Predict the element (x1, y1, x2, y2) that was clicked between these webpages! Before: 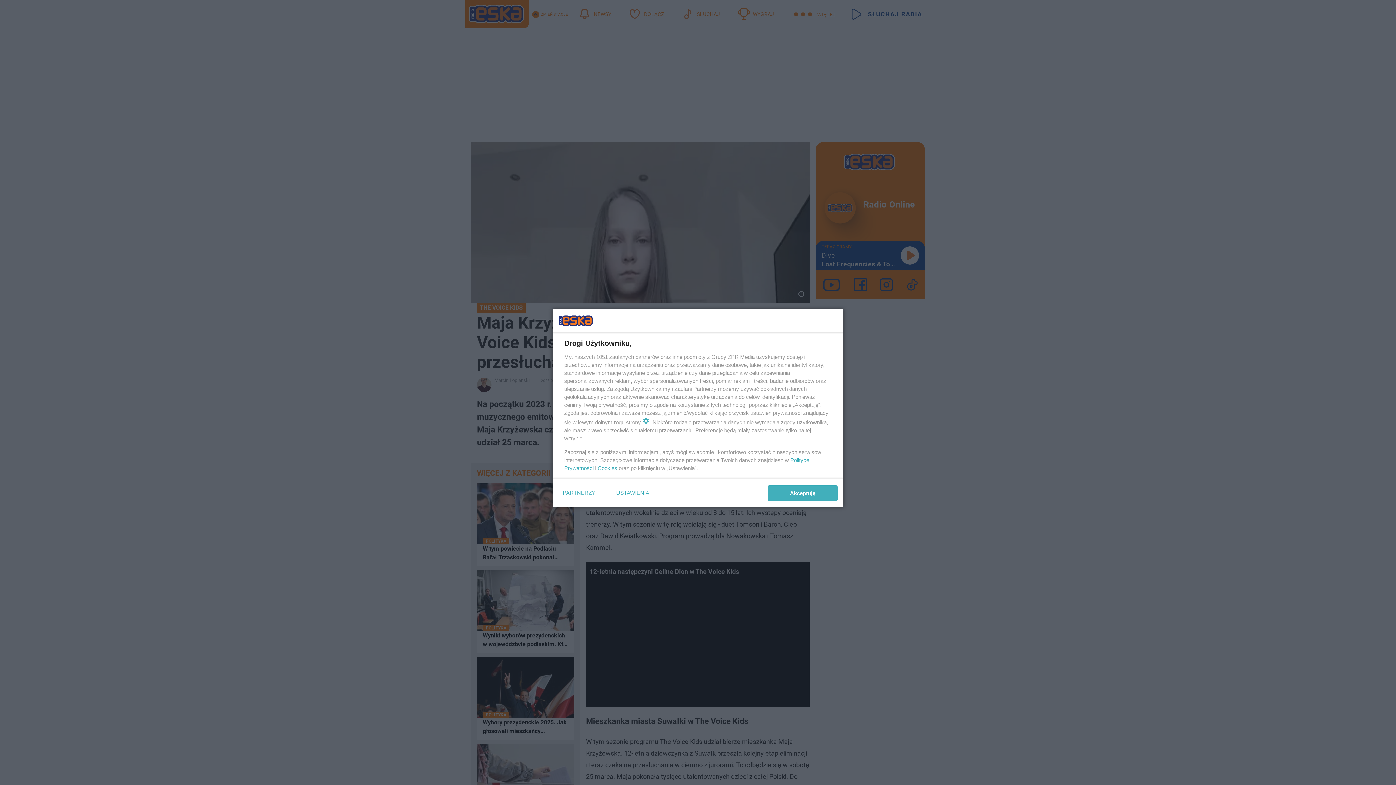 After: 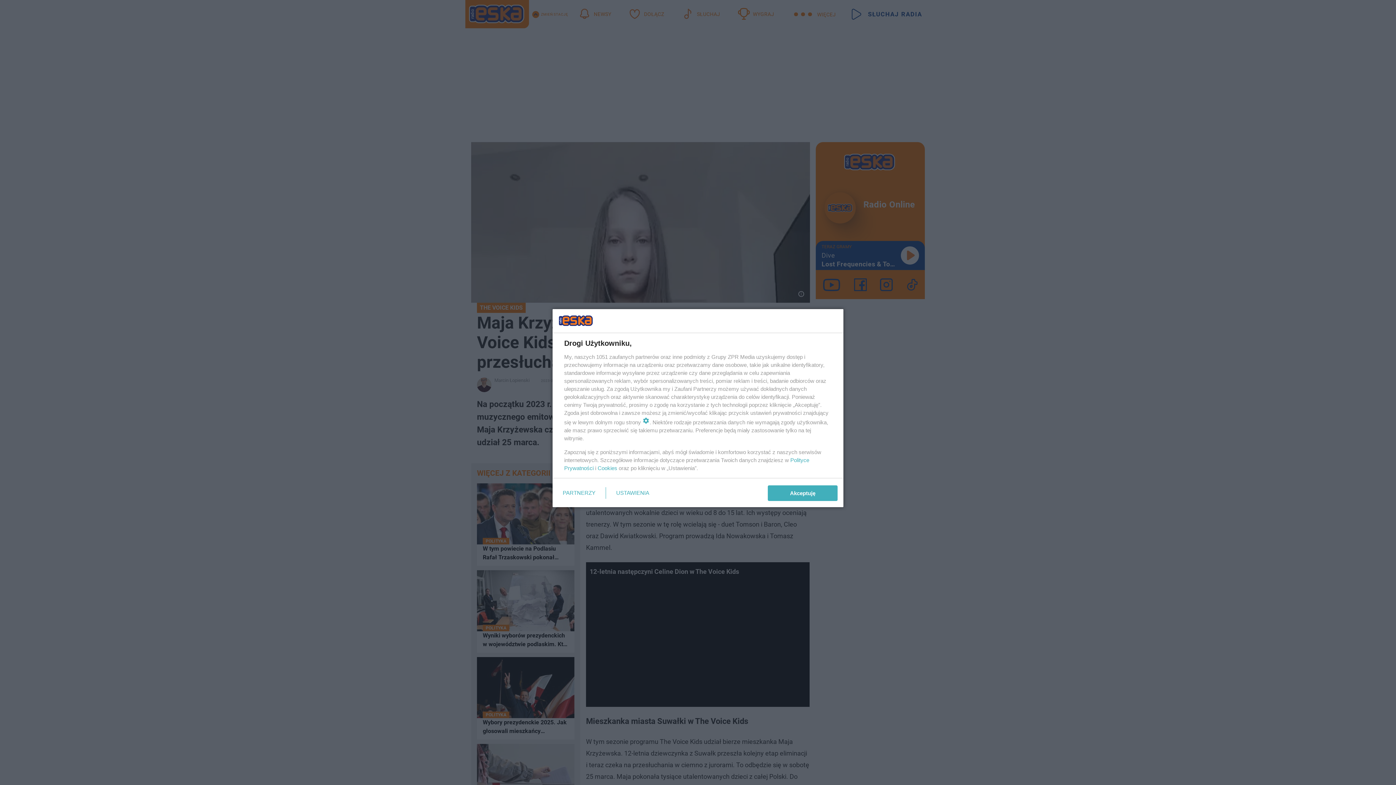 Action: label: Cookies bbox: (597, 465, 617, 471)